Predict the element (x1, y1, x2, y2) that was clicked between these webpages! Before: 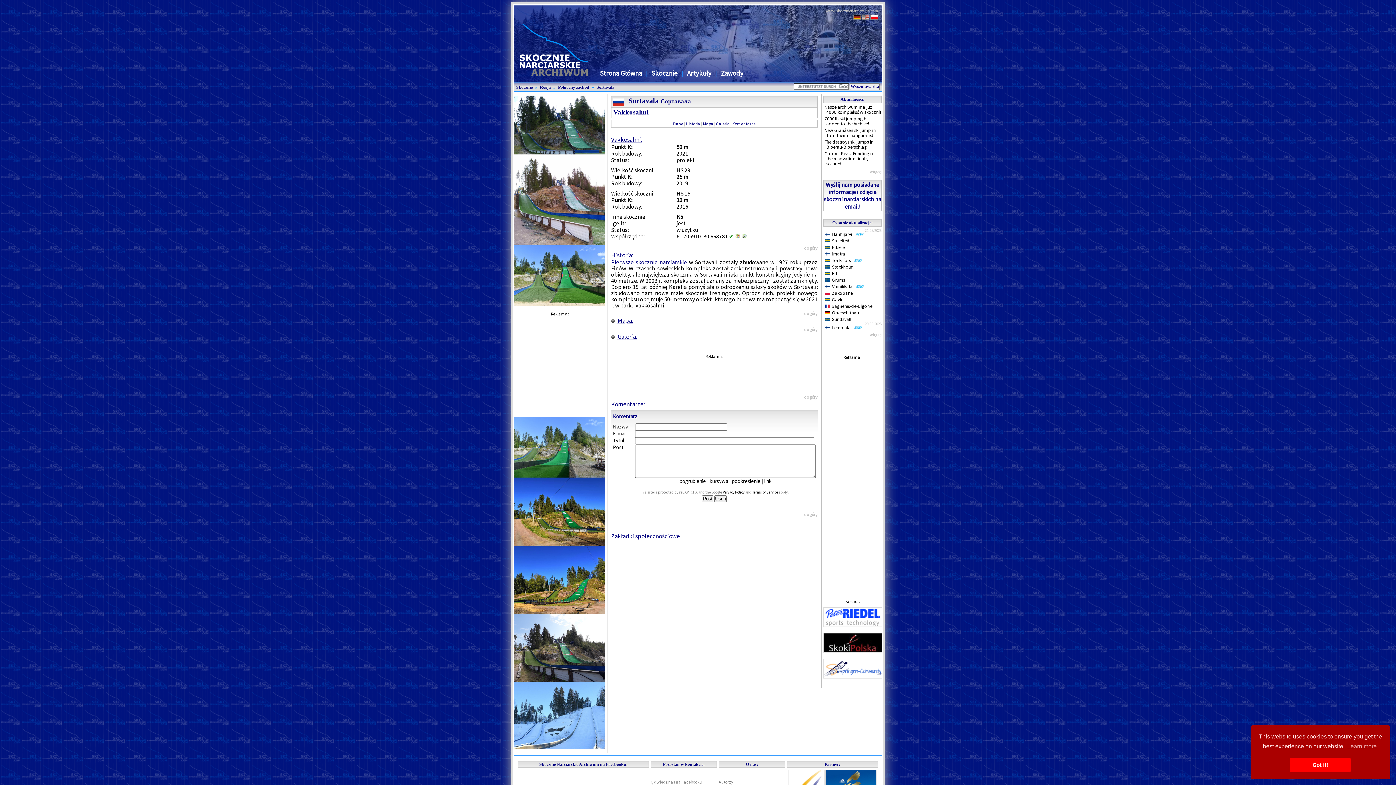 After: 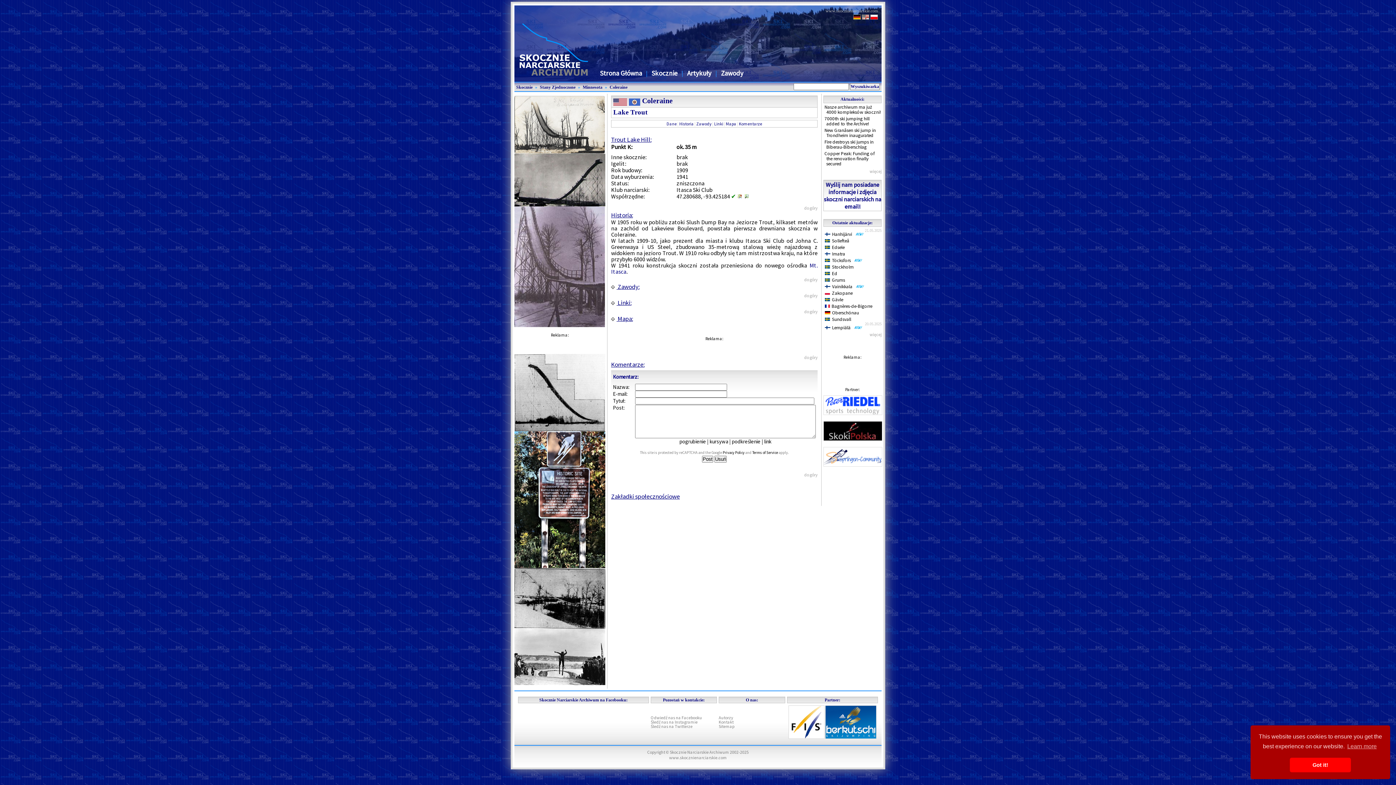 Action: bbox: (824, 104, 881, 115) label: Nasze archiwum ma już 4000 kompleksów skoczni!